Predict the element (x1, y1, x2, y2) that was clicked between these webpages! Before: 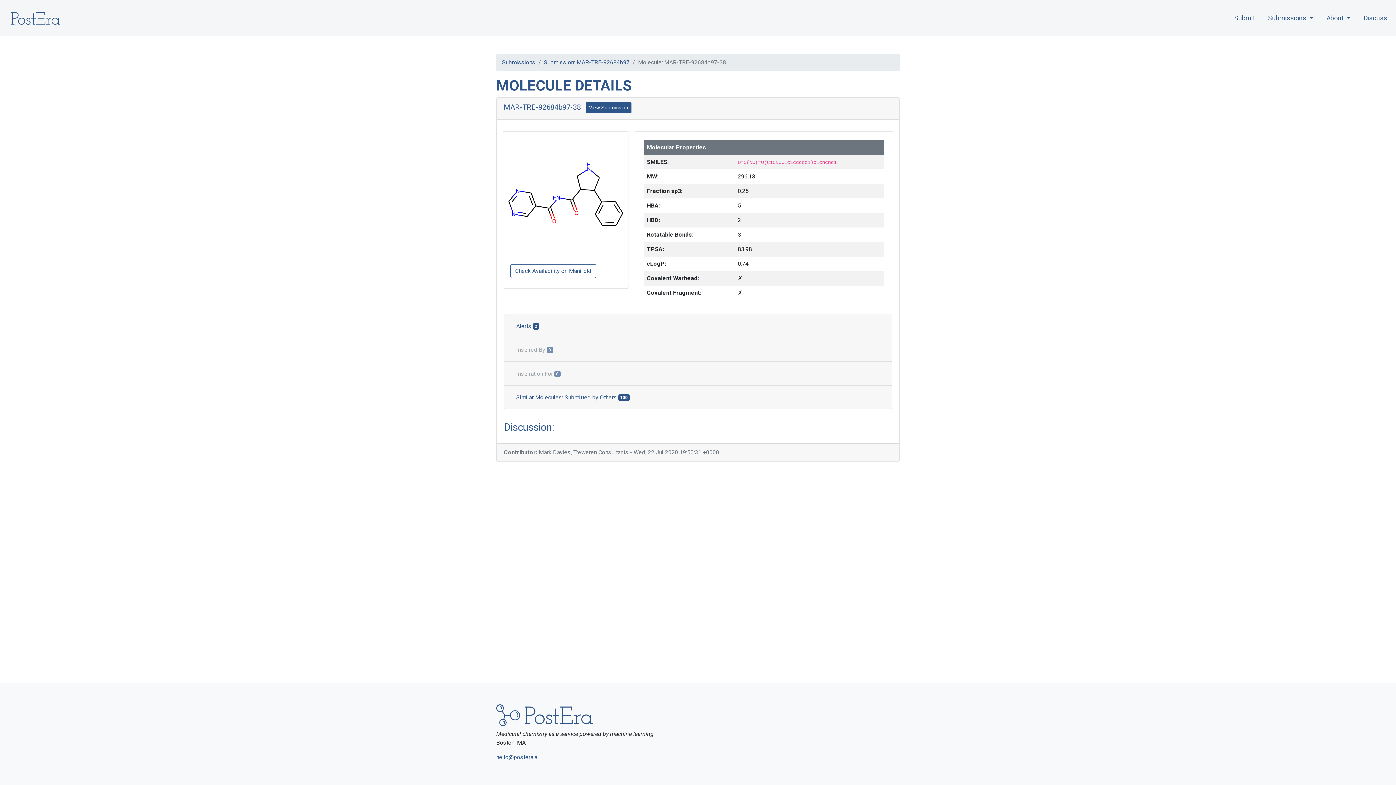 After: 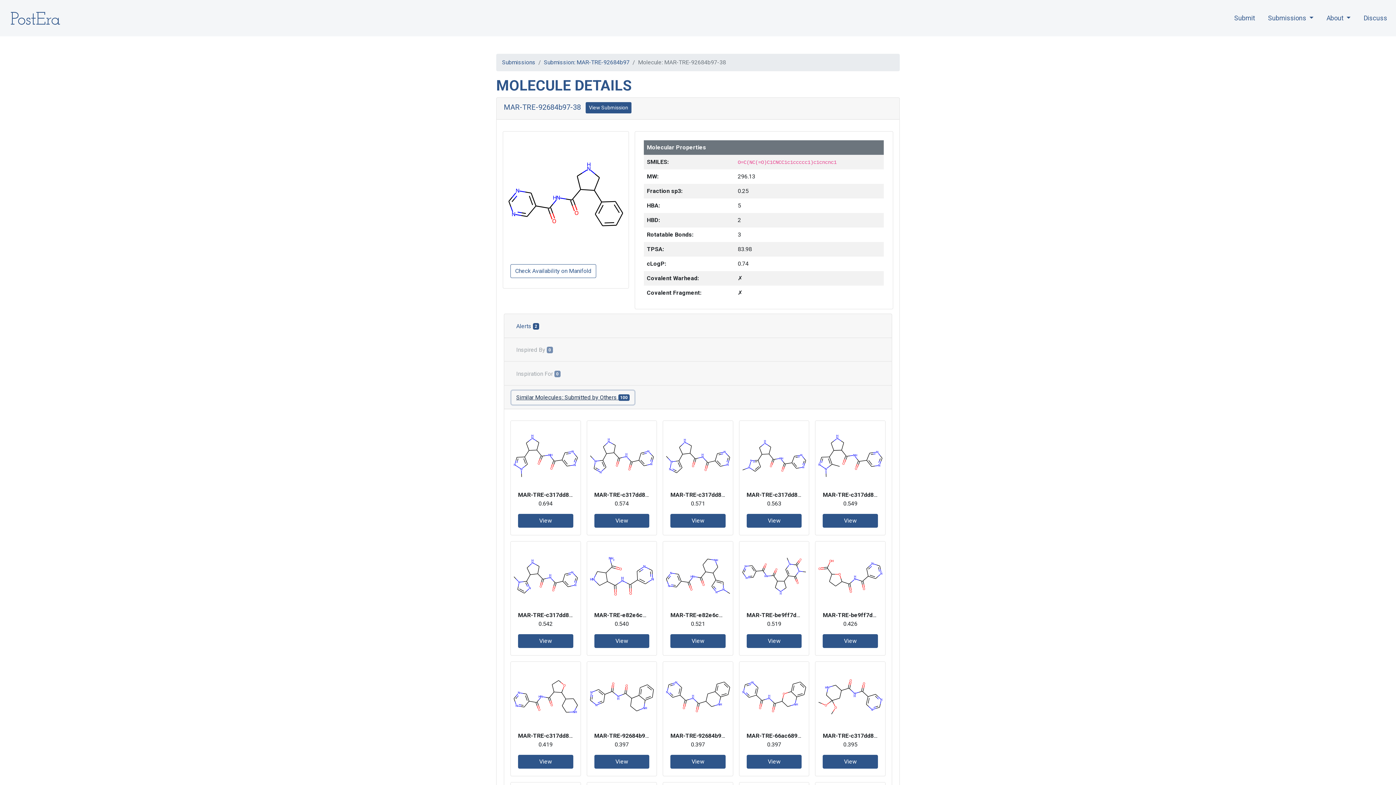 Action: bbox: (511, 390, 634, 404) label: Similar Molecules: Submitted by Others 100